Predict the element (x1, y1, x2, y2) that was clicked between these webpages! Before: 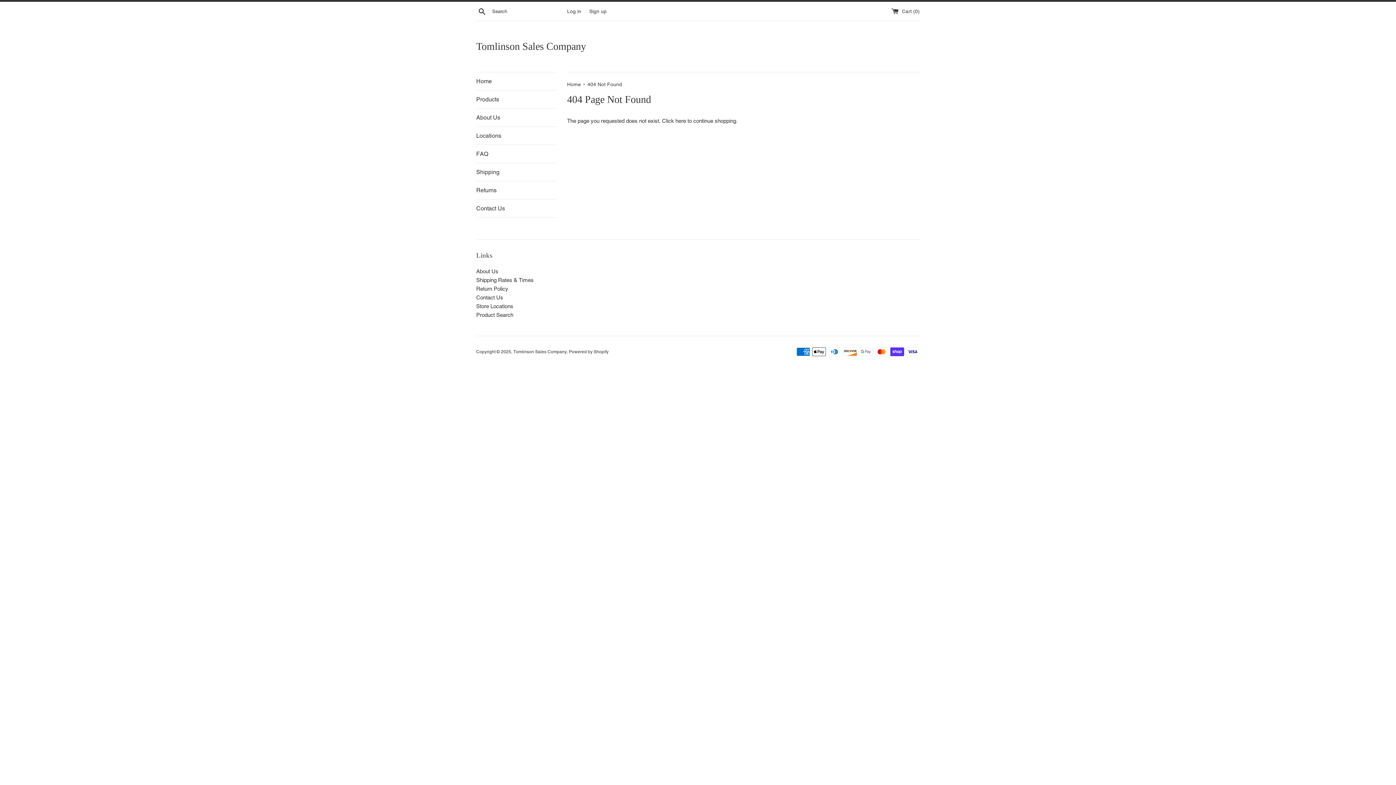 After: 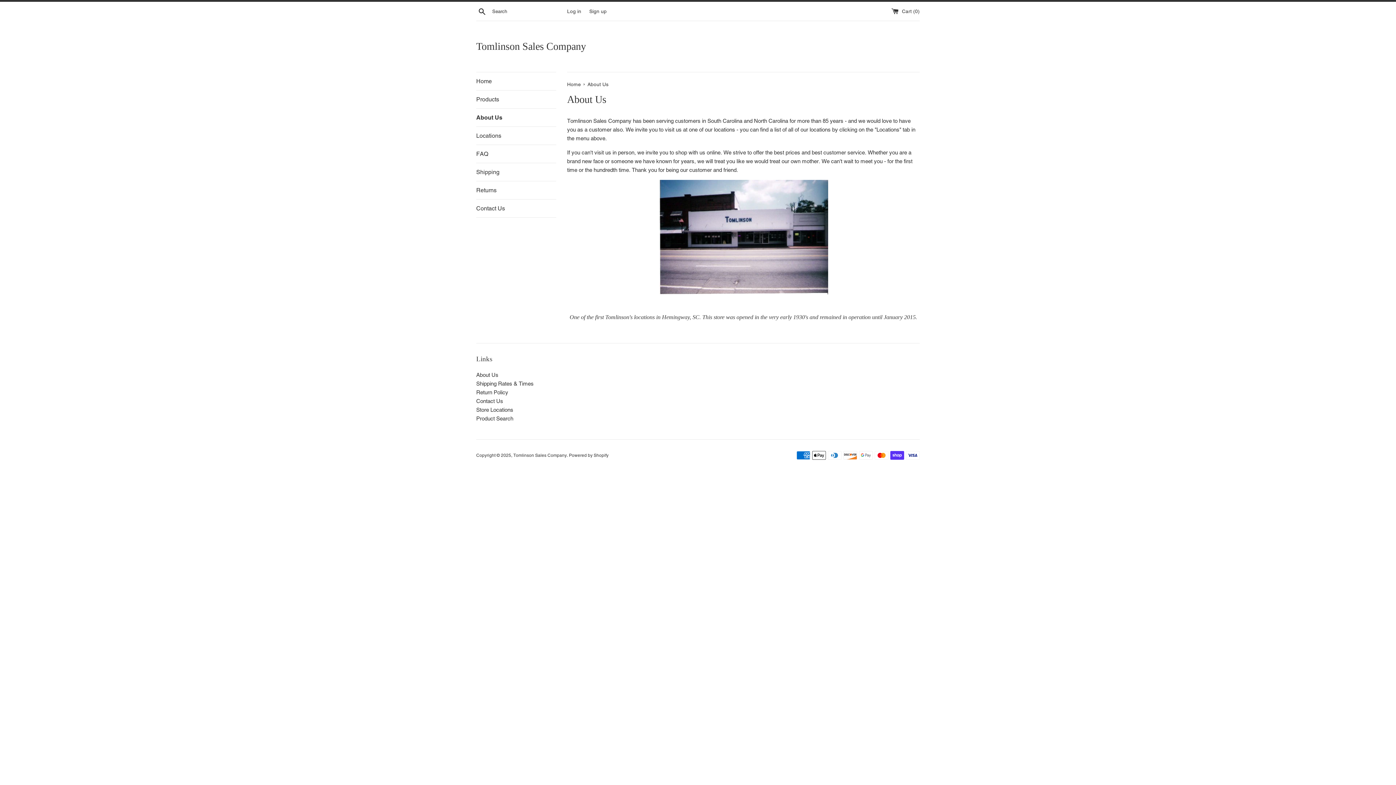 Action: label: About Us bbox: (476, 268, 498, 274)